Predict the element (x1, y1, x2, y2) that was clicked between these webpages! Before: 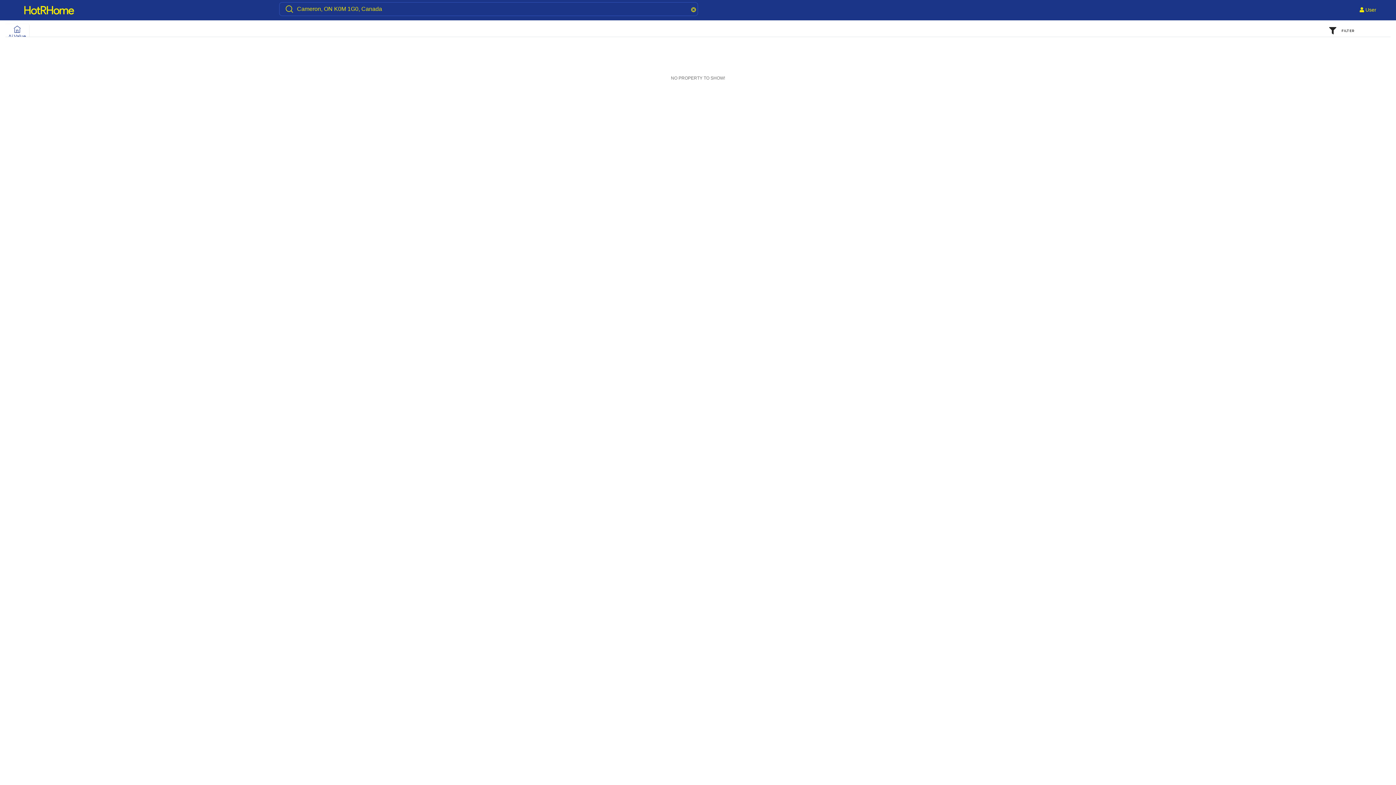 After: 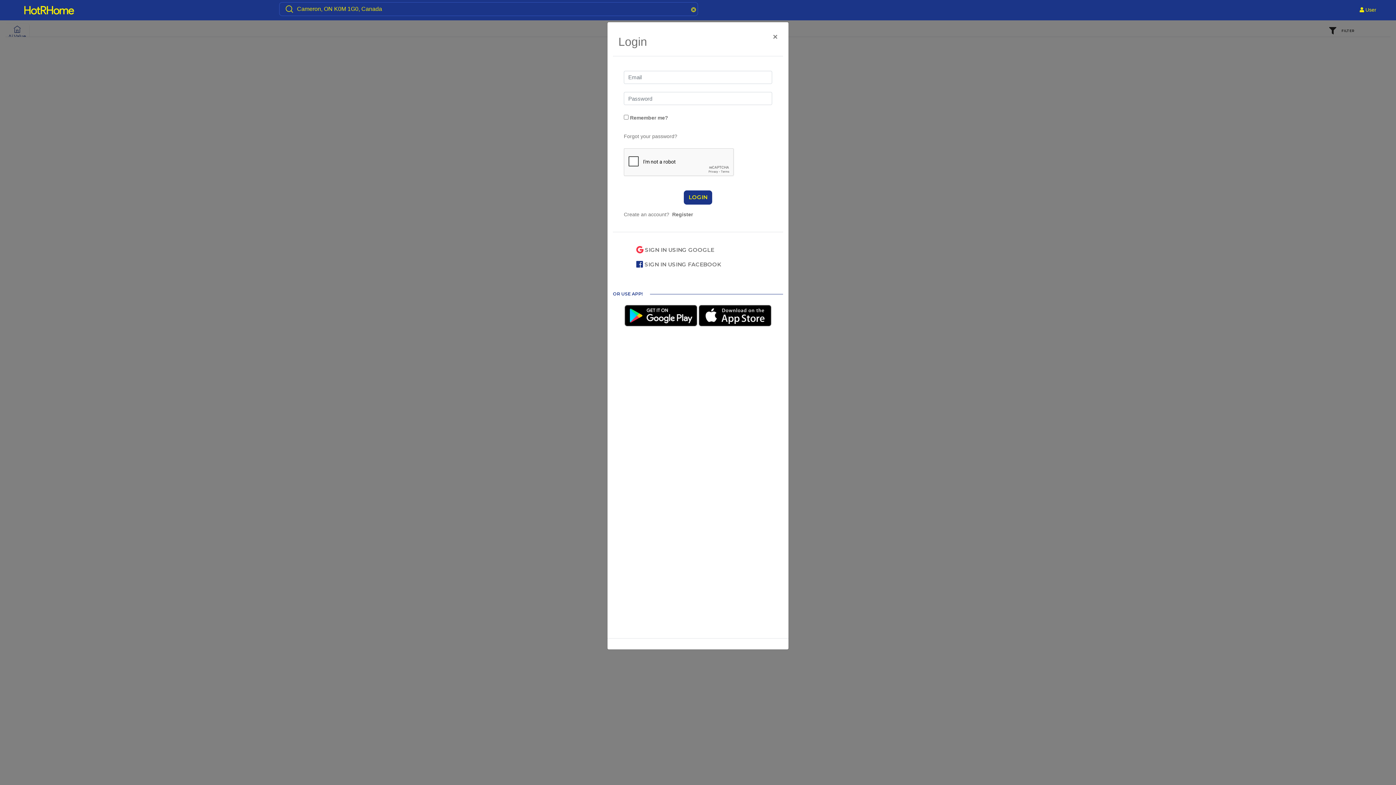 Action: label:  User bbox: (1360, 6, 1376, 12)